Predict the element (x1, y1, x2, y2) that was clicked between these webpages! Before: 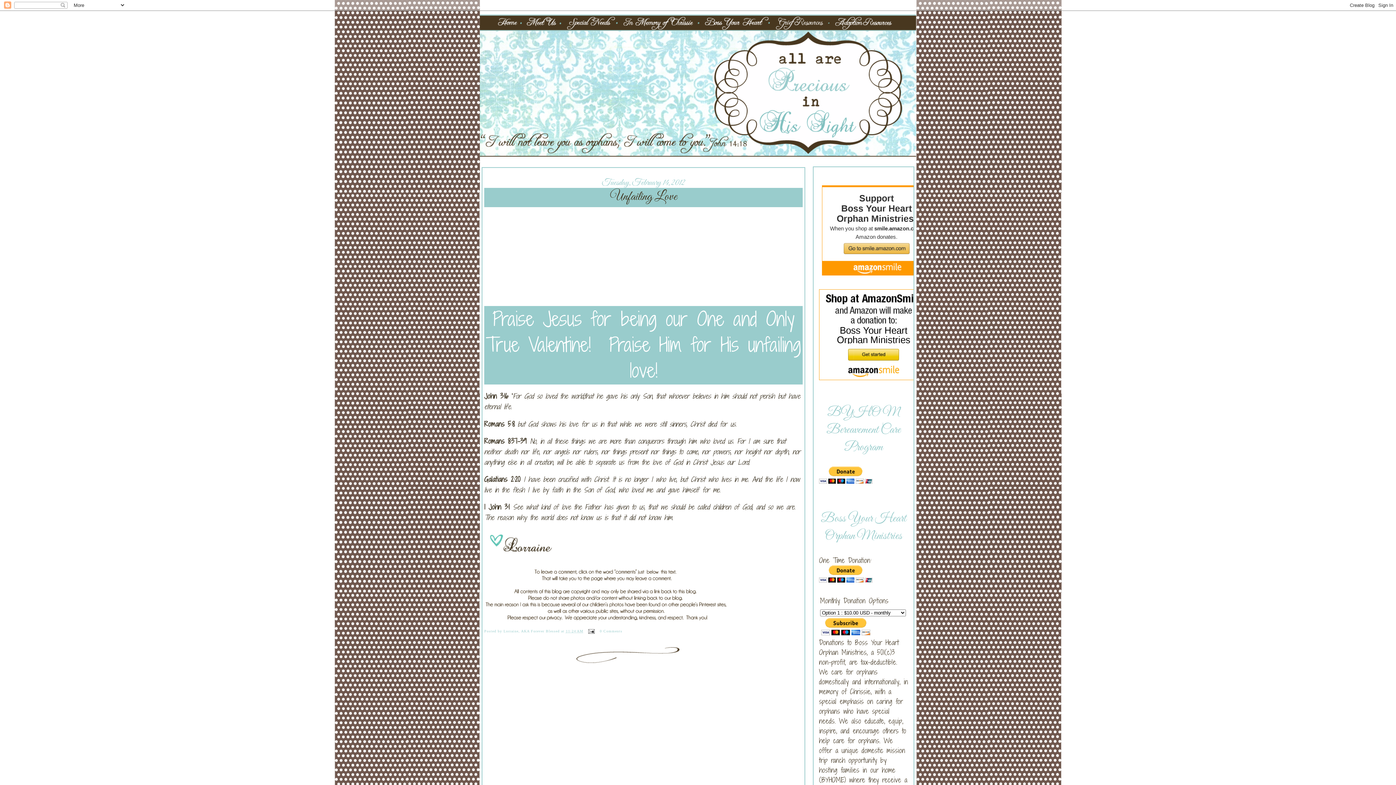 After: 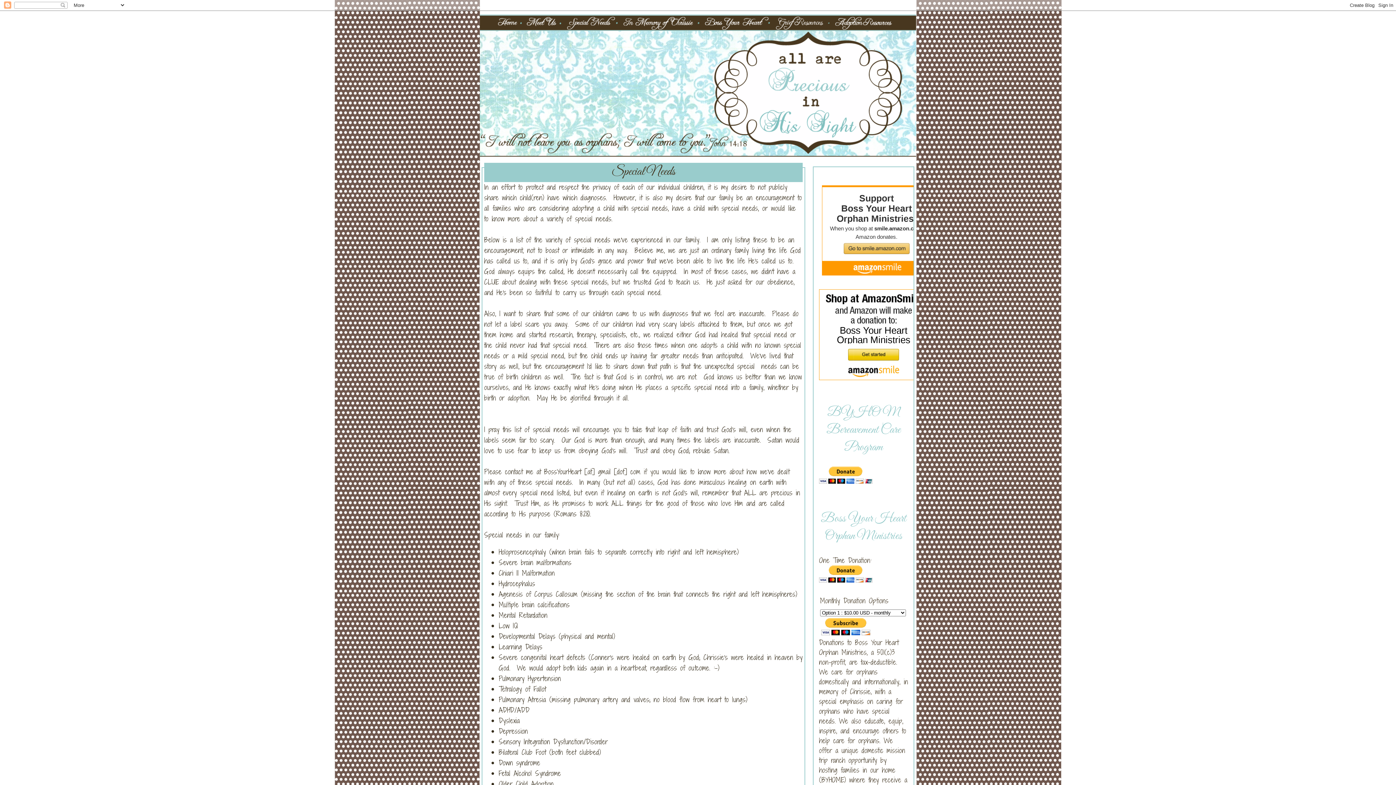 Action: bbox: (566, 24, 622, 32)